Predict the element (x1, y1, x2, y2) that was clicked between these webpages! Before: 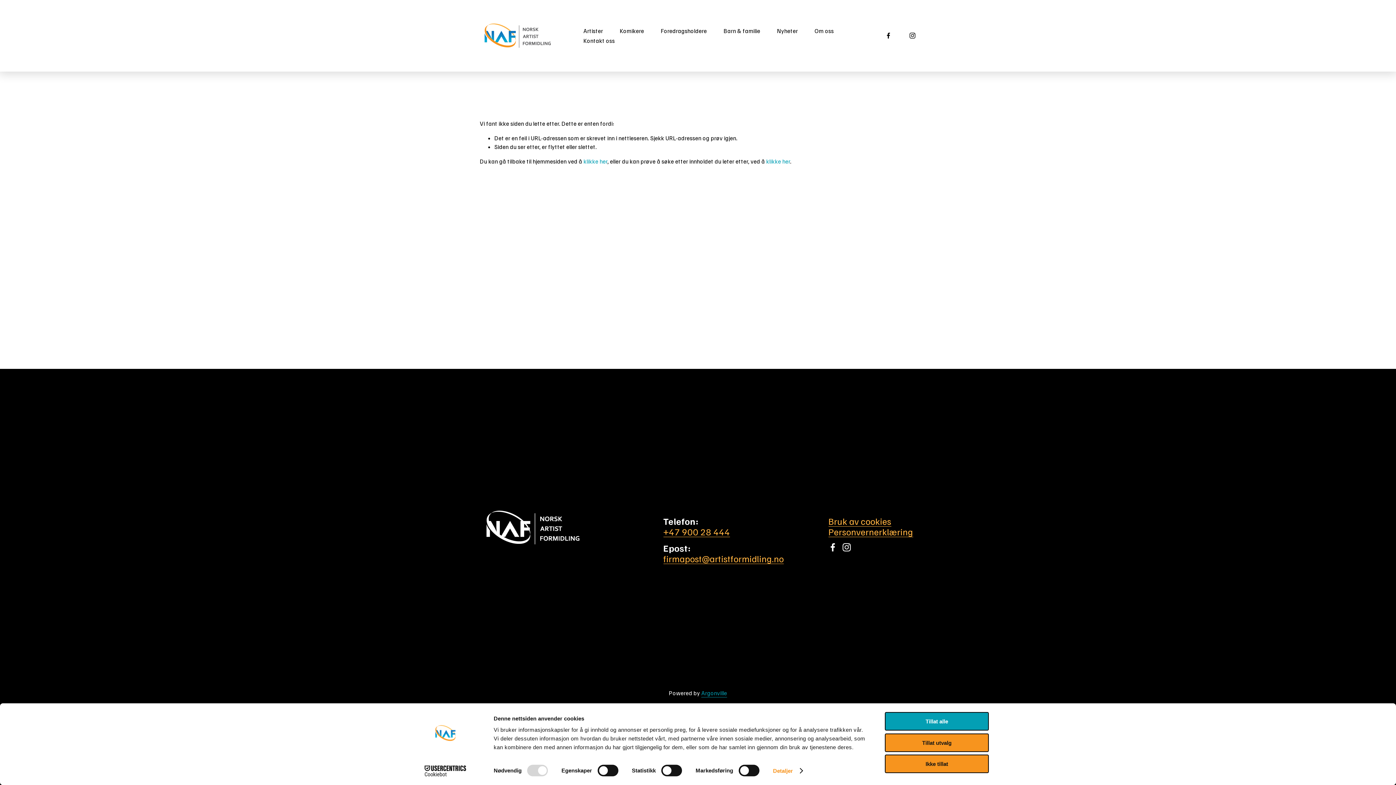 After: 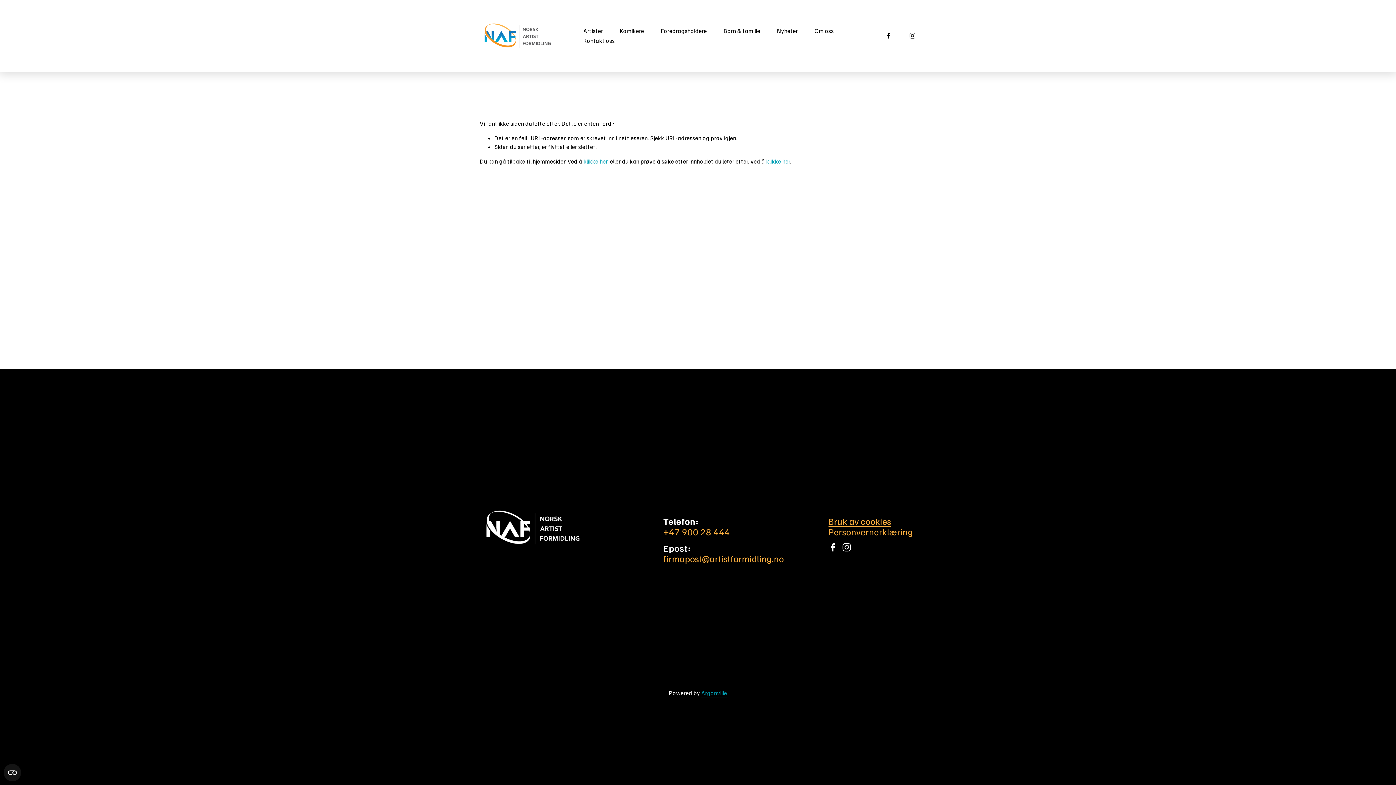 Action: label: Tillat alle bbox: (885, 712, 989, 731)